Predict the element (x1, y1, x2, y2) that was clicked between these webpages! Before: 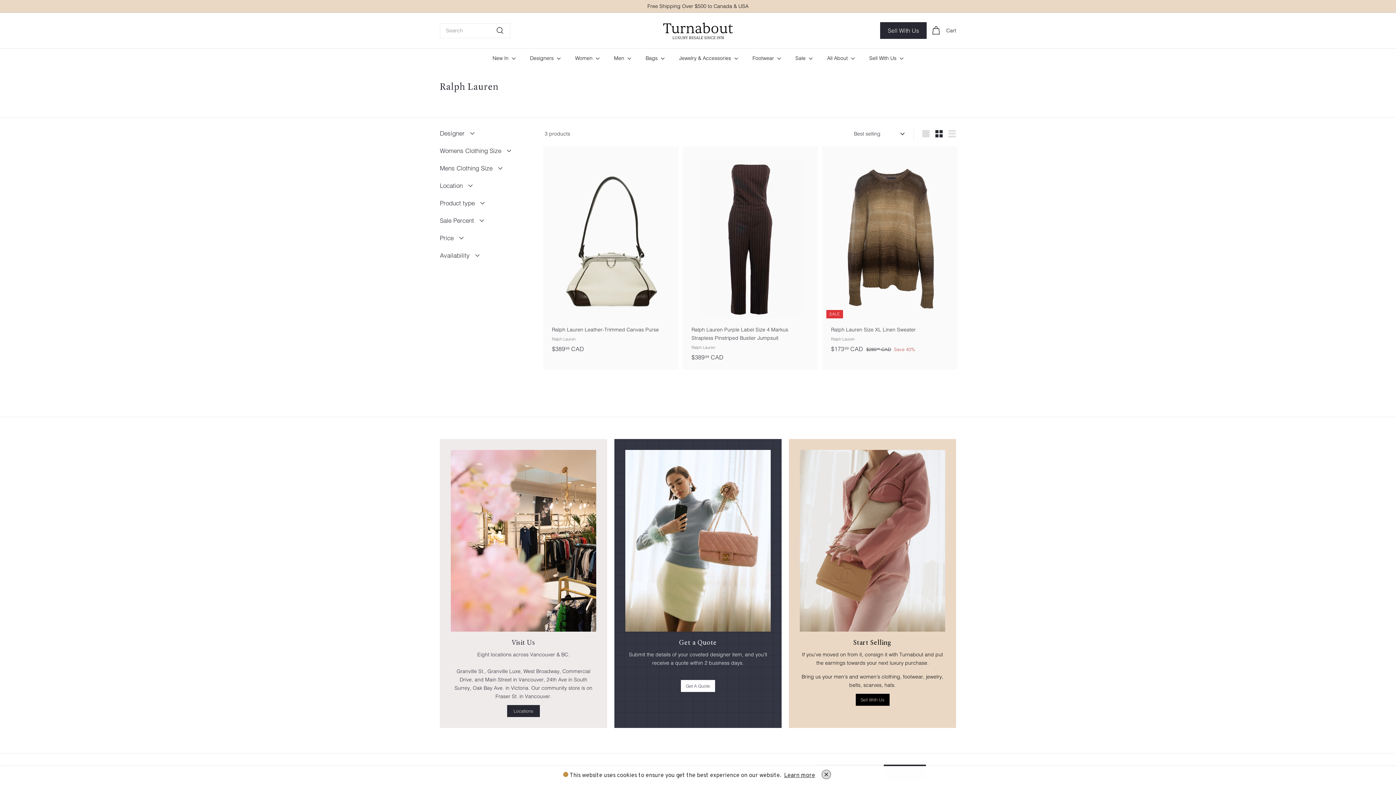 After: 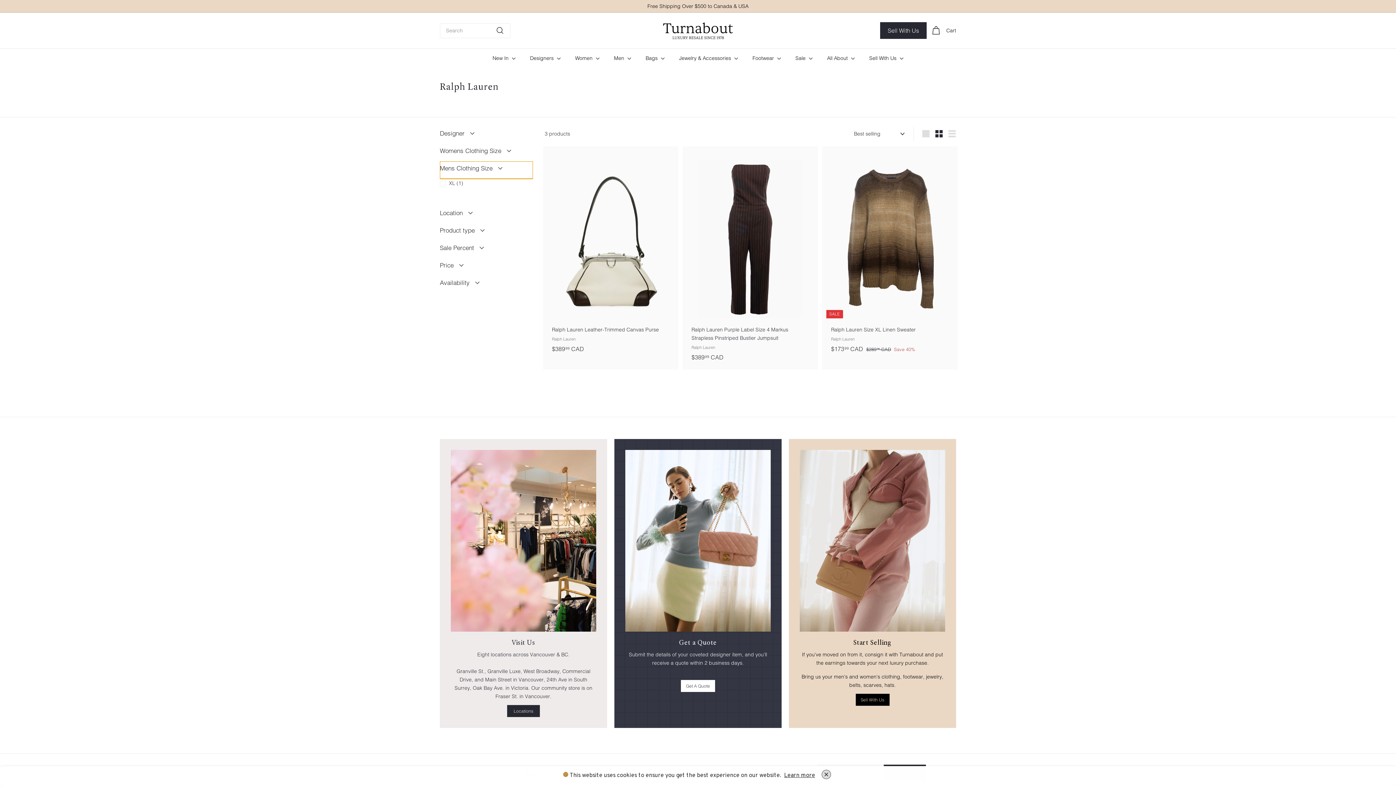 Action: bbox: (440, 161, 533, 178) label: Mens Clothing Size